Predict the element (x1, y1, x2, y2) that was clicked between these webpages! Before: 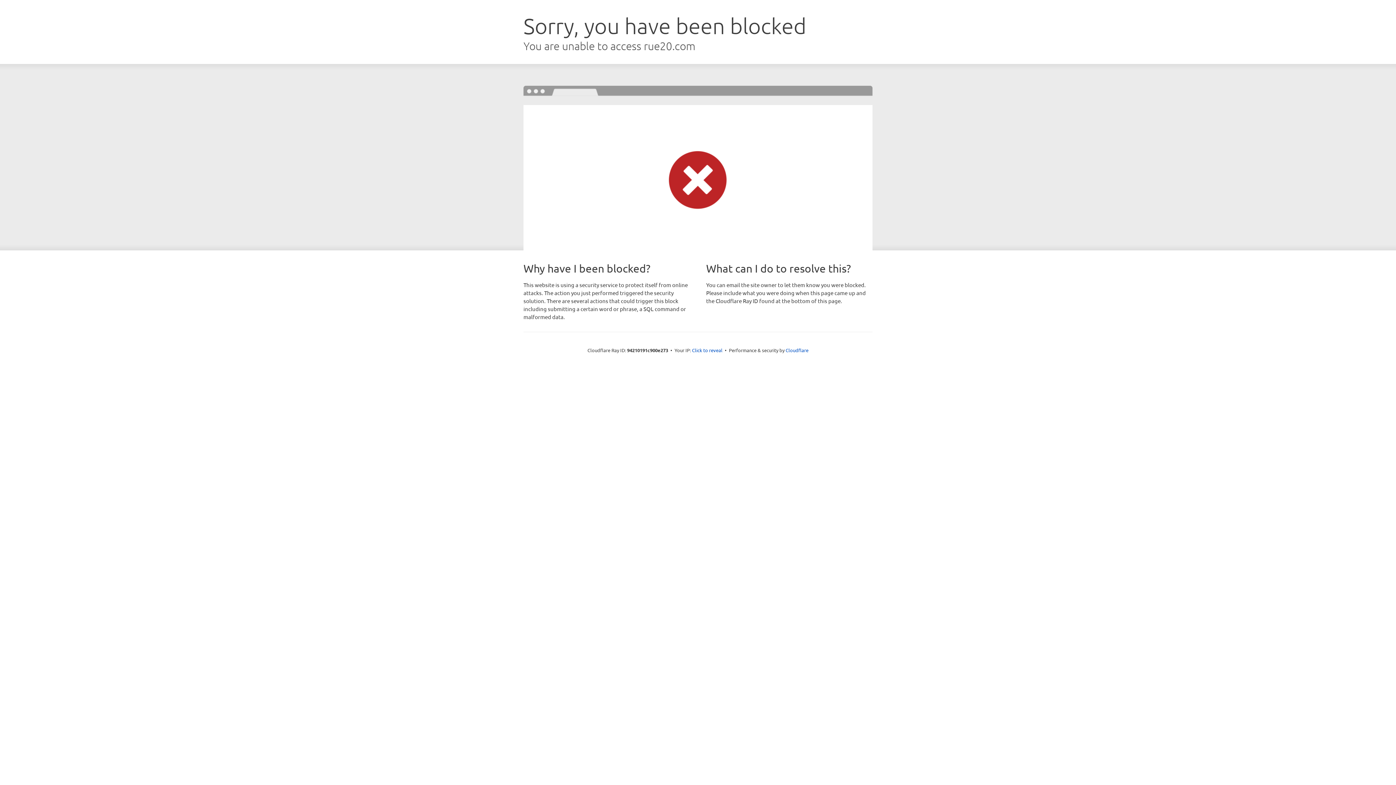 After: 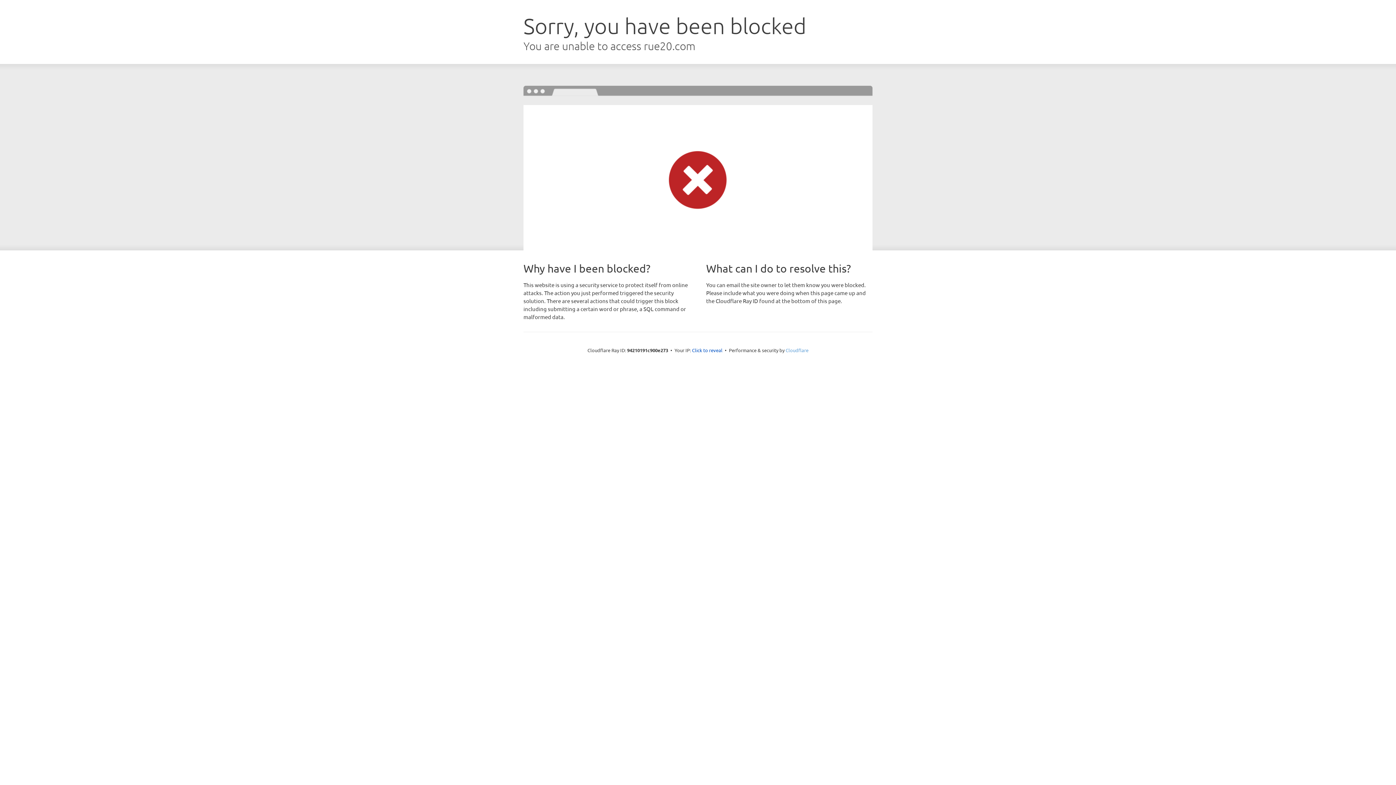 Action: label: Cloudflare bbox: (785, 347, 808, 353)